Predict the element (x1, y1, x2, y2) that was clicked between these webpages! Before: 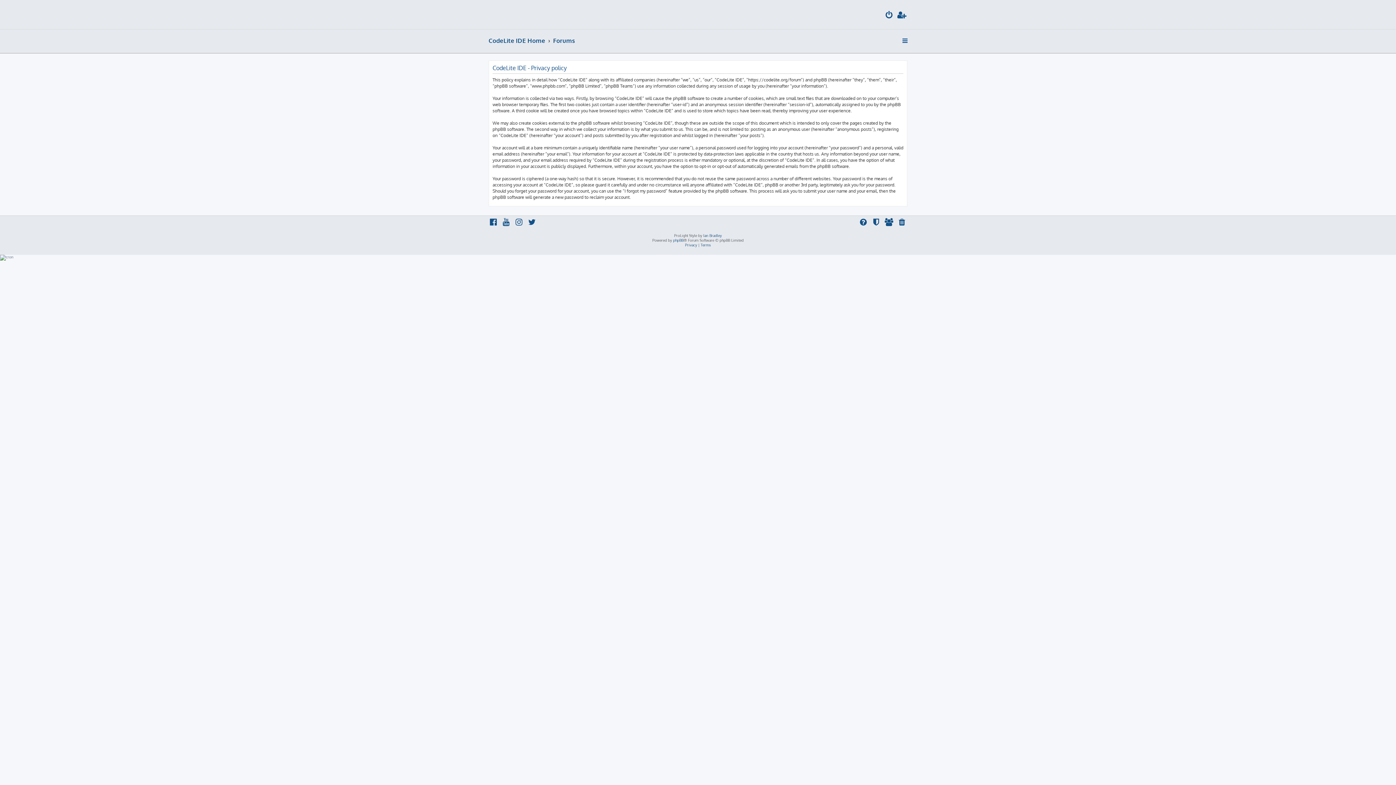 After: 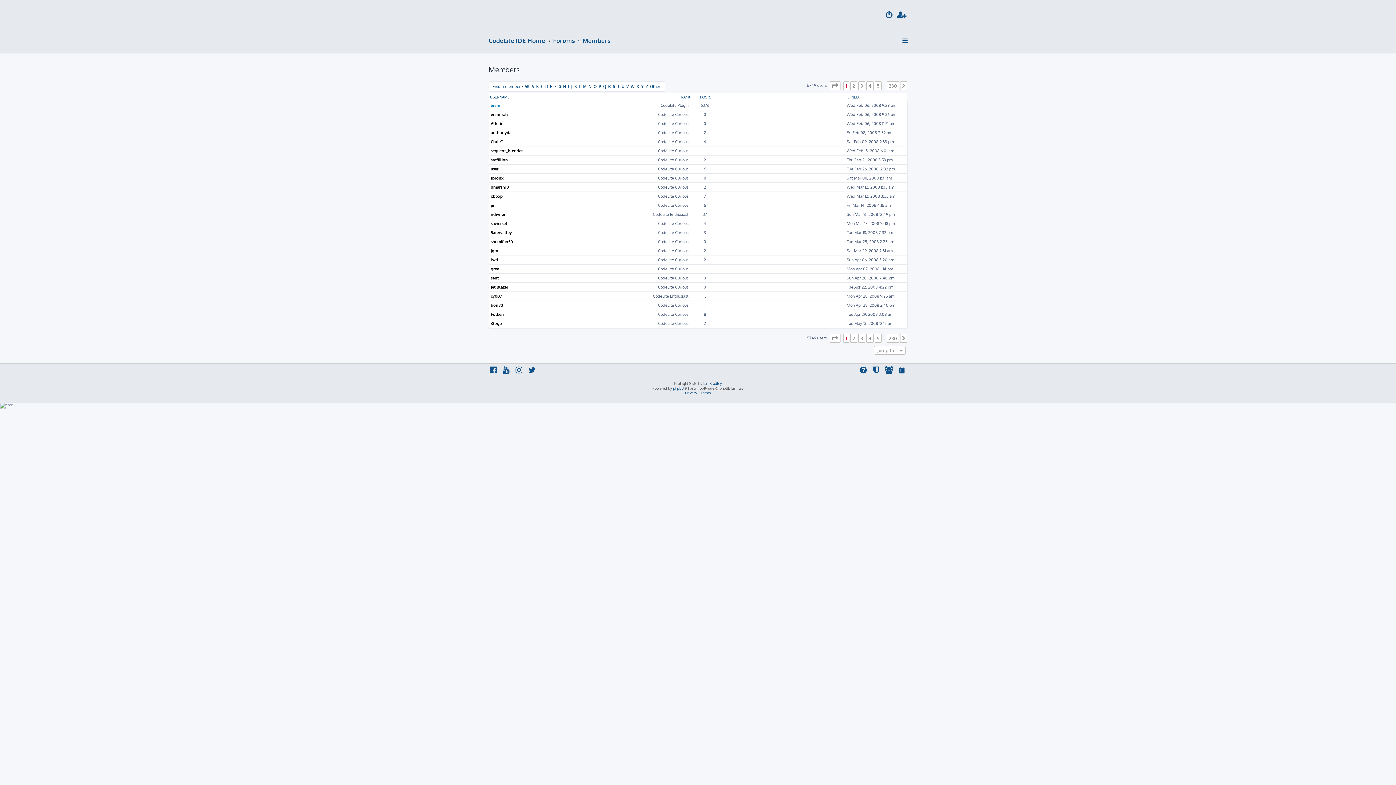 Action: bbox: (884, 218, 894, 228)